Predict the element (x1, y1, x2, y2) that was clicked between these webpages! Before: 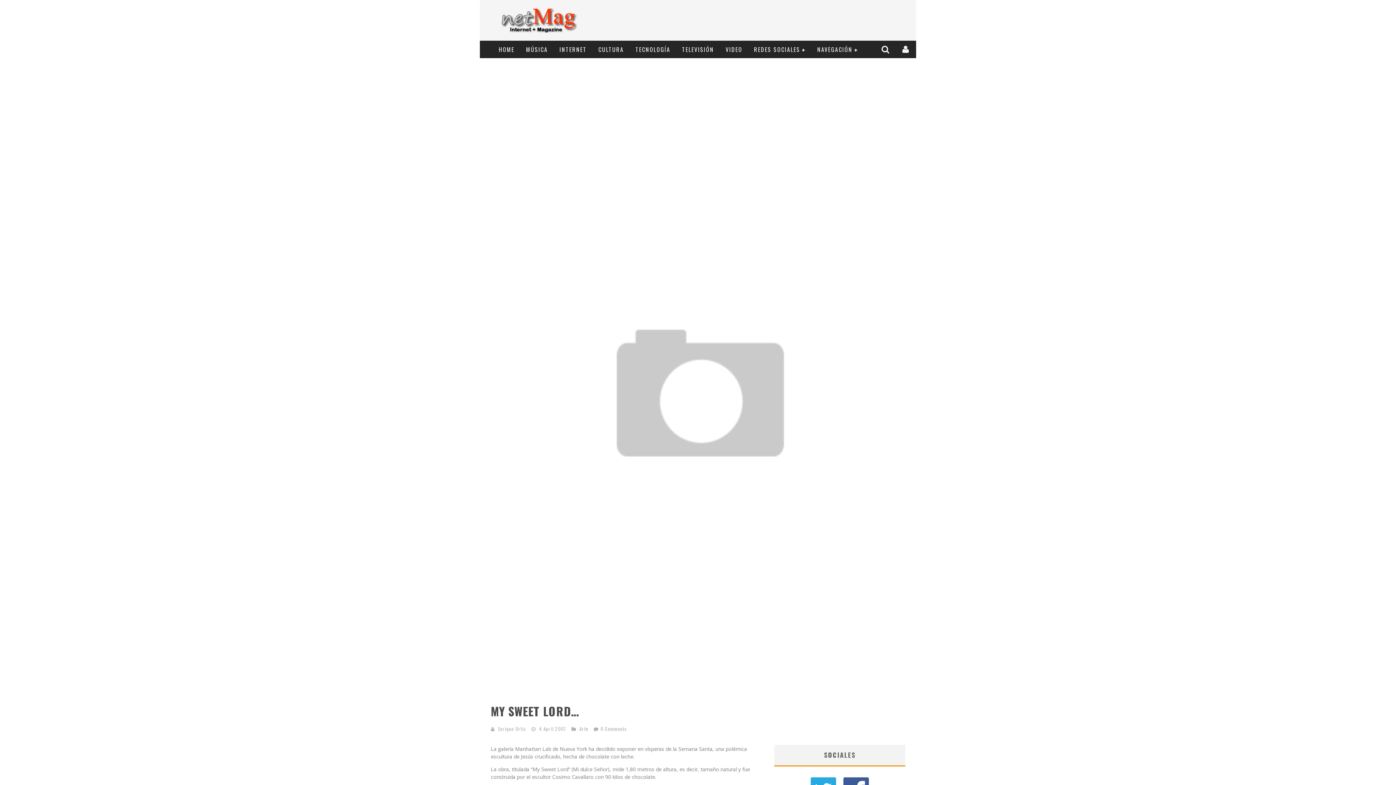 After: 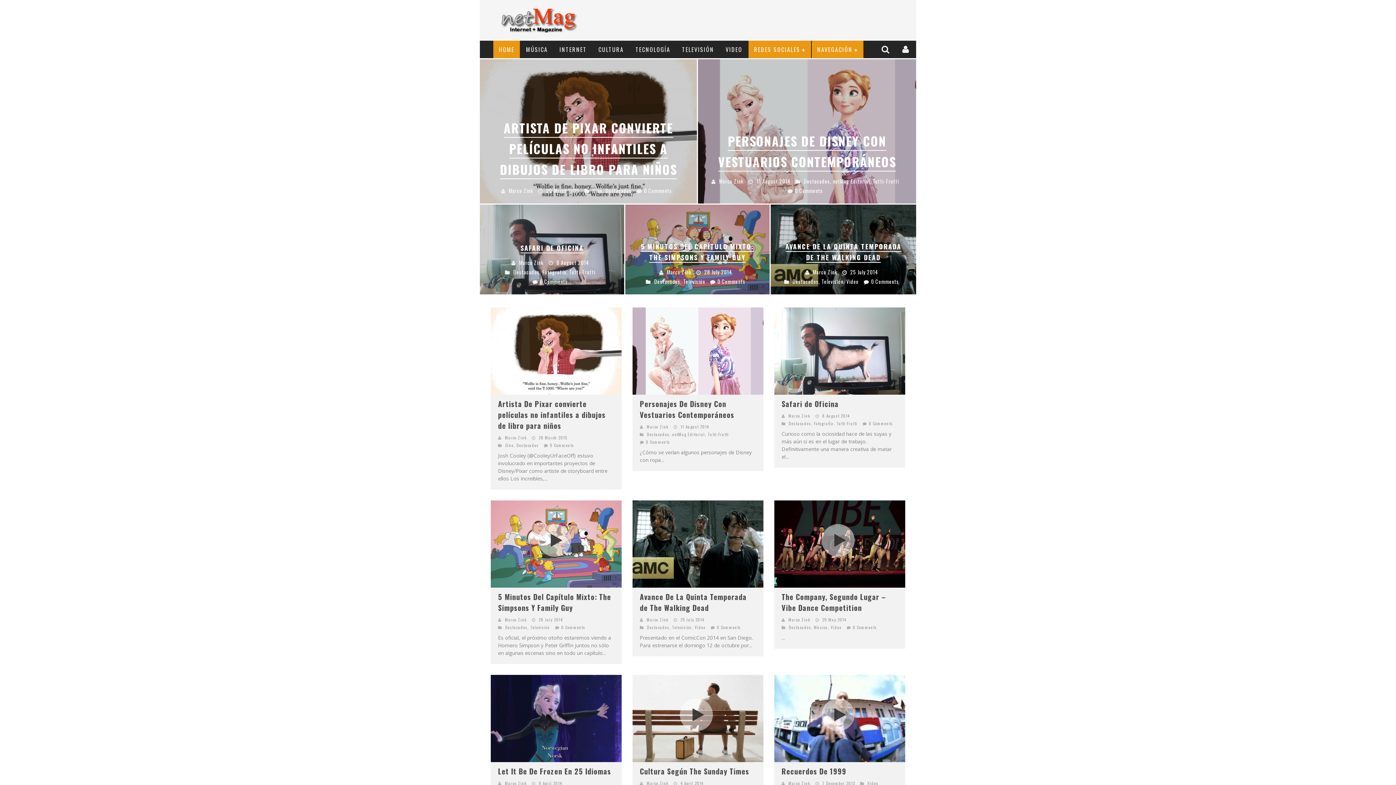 Action: label: REDES SOCIALES bbox: (748, 40, 811, 58)